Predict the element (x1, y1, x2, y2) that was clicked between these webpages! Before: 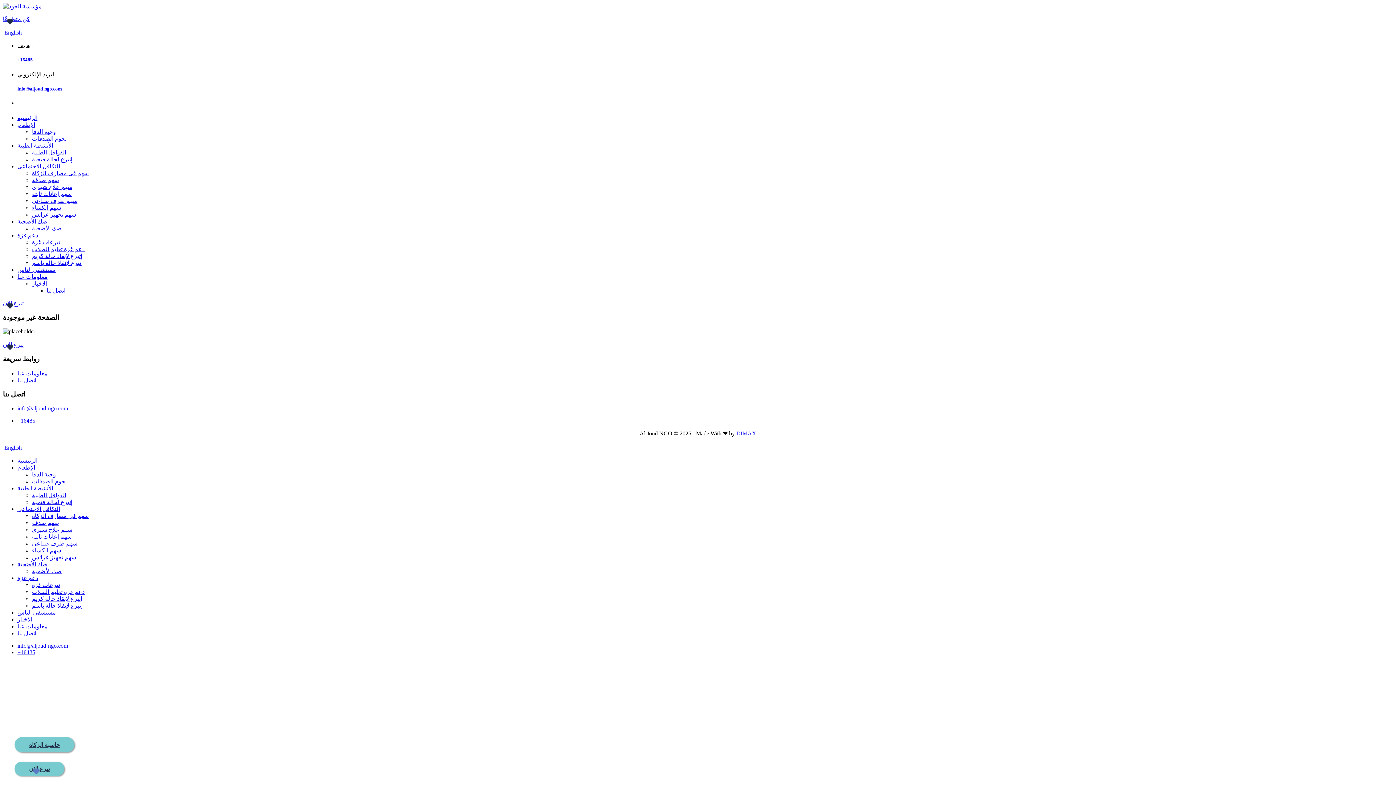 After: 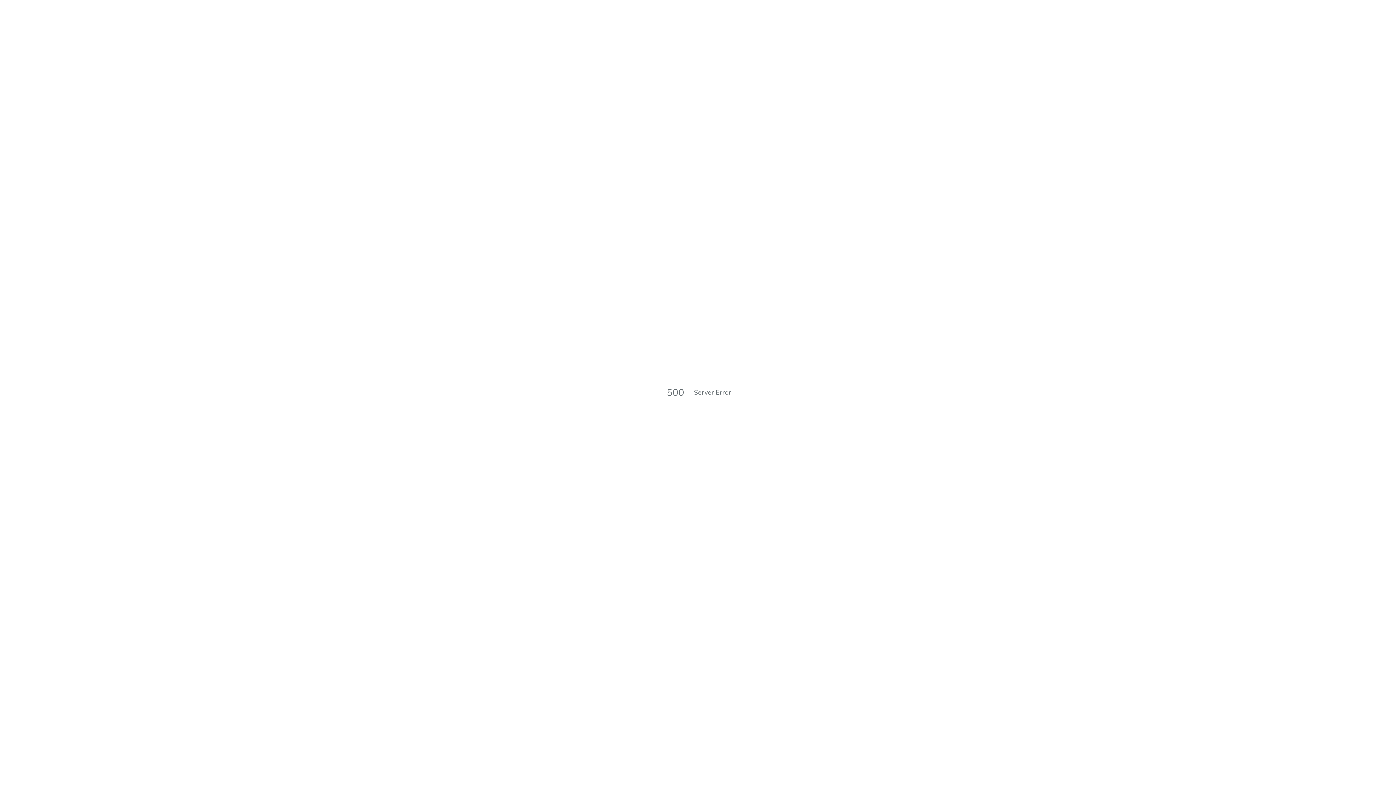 Action: bbox: (17, 609, 56, 616) label: مستشفى الناس